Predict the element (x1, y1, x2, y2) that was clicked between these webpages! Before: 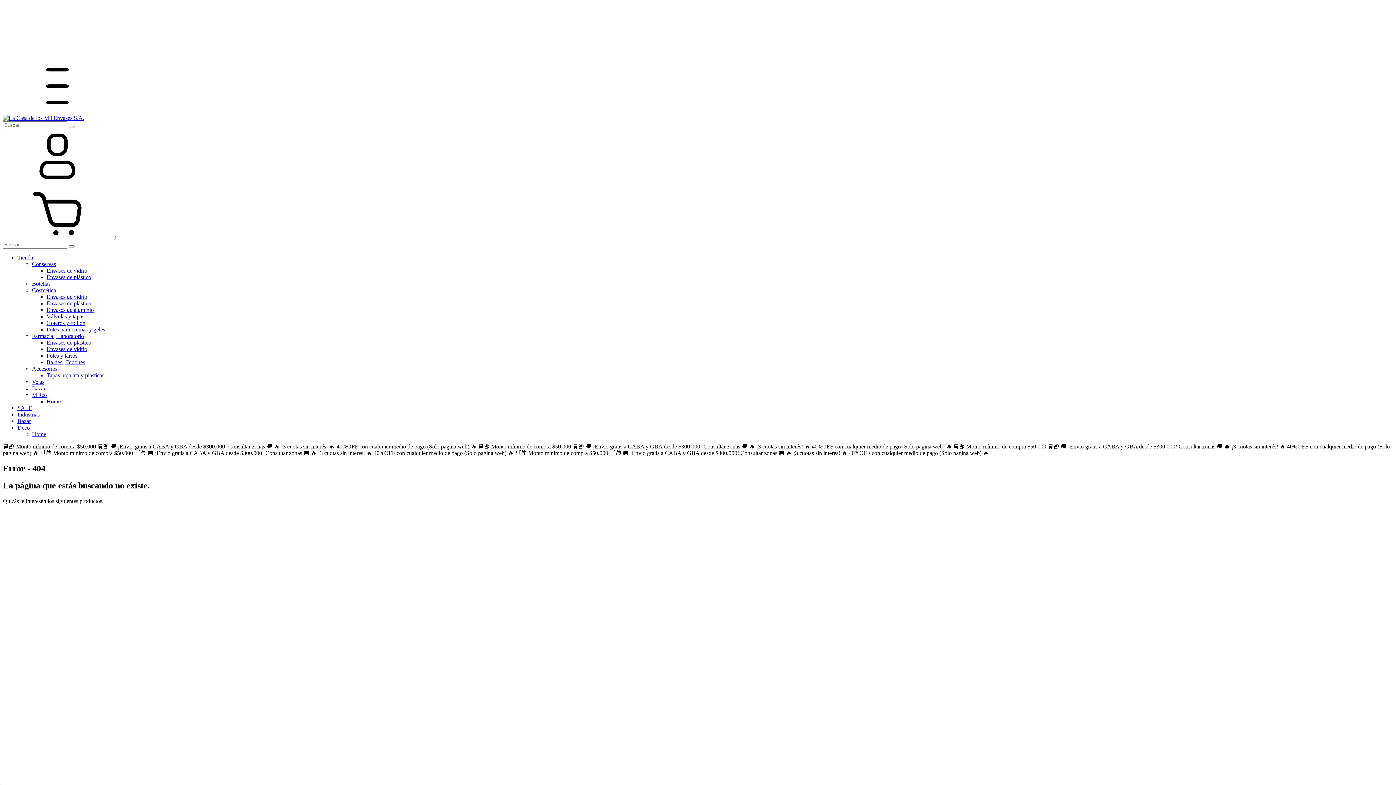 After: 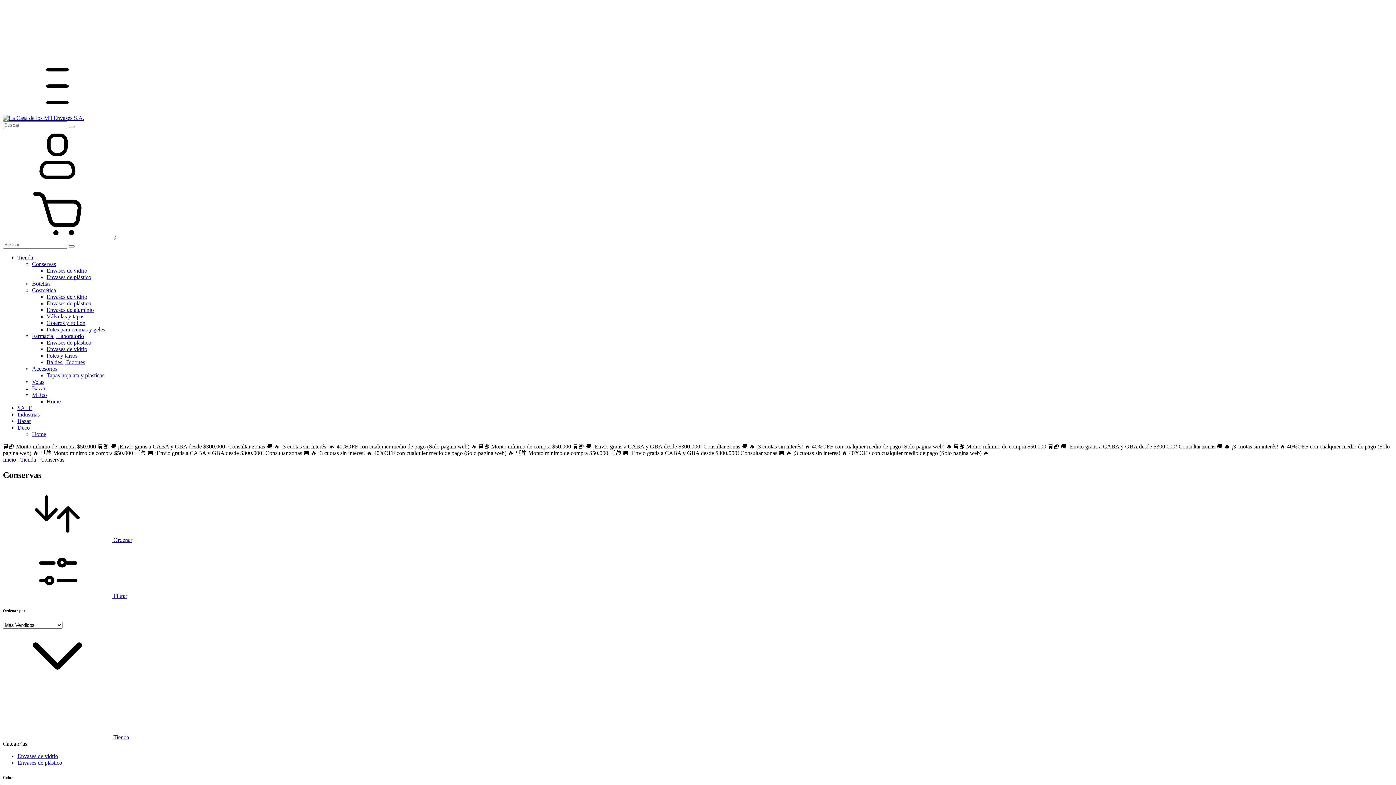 Action: bbox: (32, 261, 56, 267) label: Conservas